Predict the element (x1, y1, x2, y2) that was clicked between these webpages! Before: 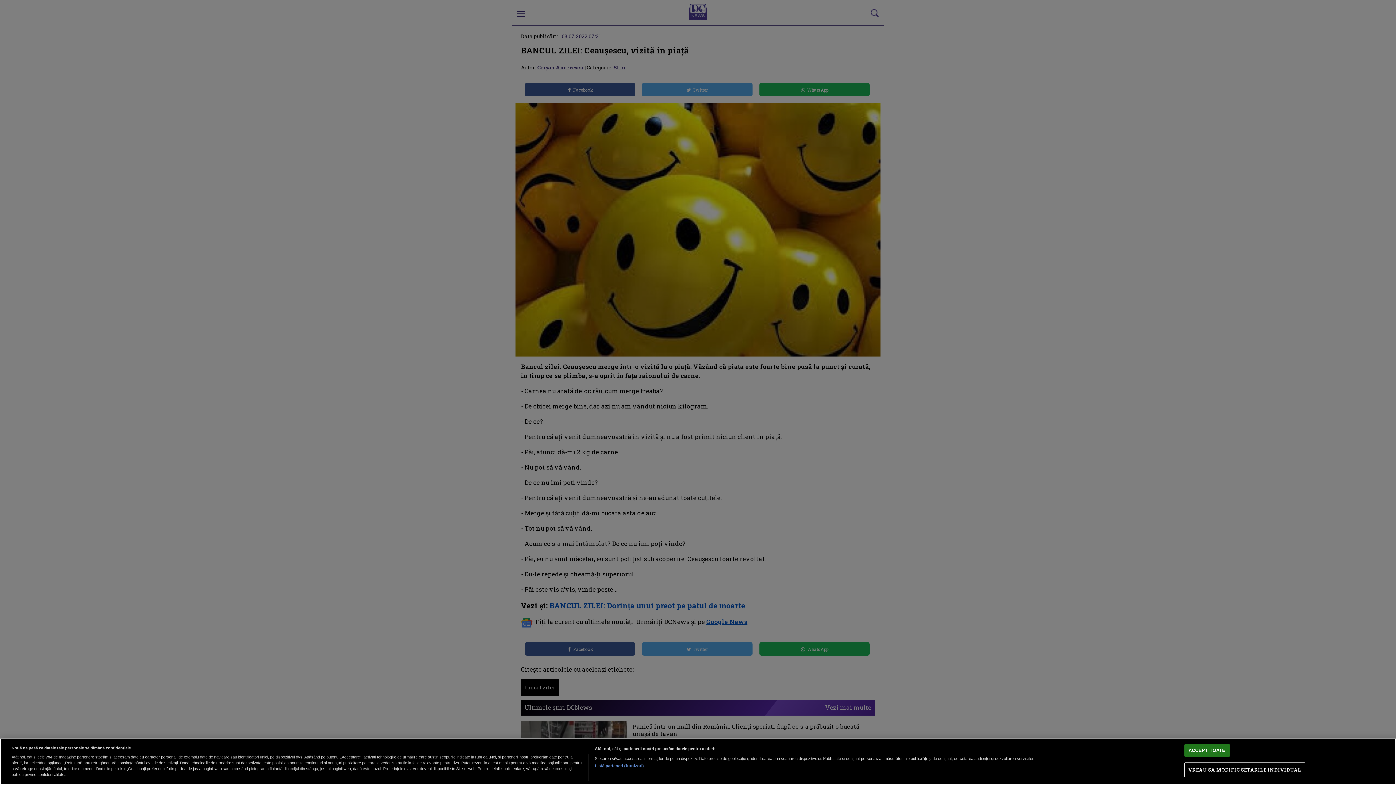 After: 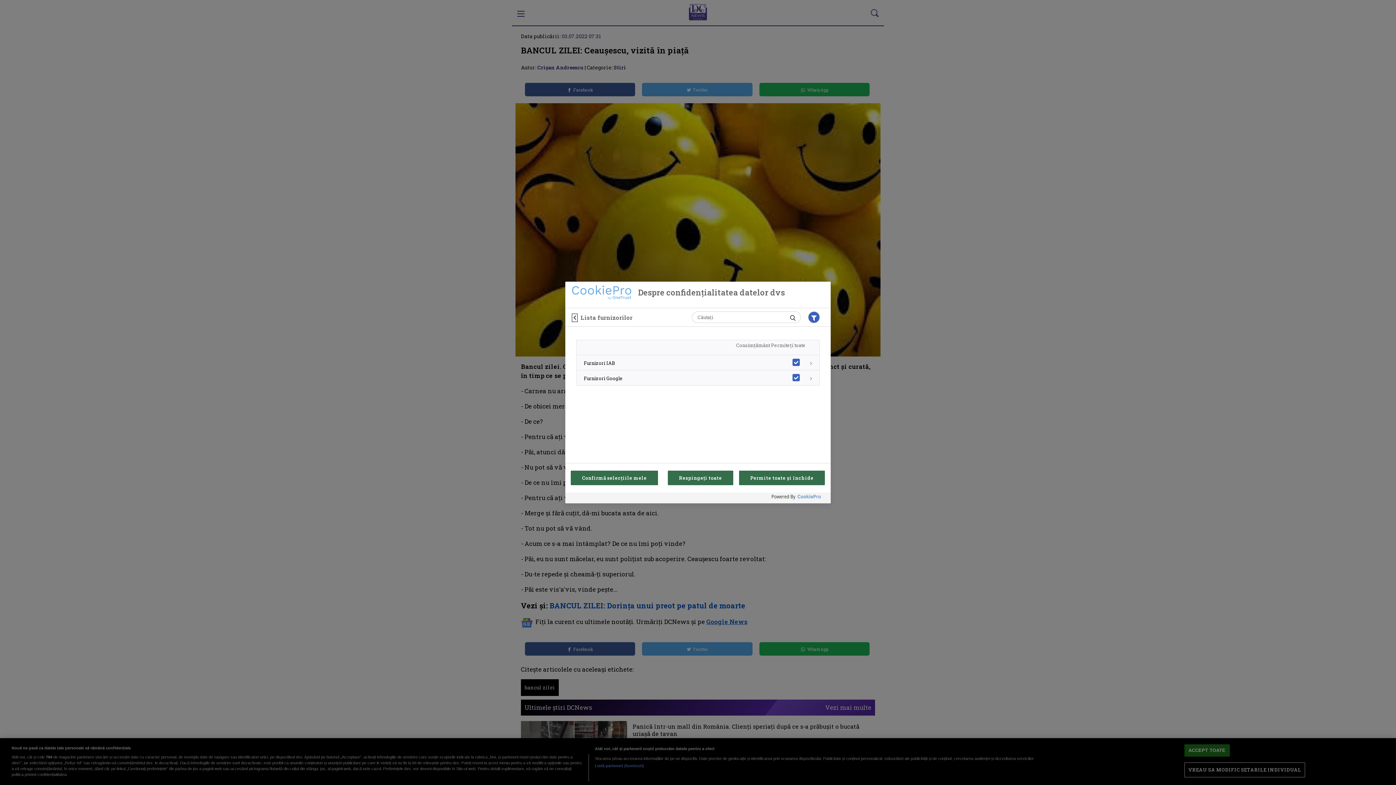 Action: label: Listă parteneri (furnizori) bbox: (594, 763, 644, 769)